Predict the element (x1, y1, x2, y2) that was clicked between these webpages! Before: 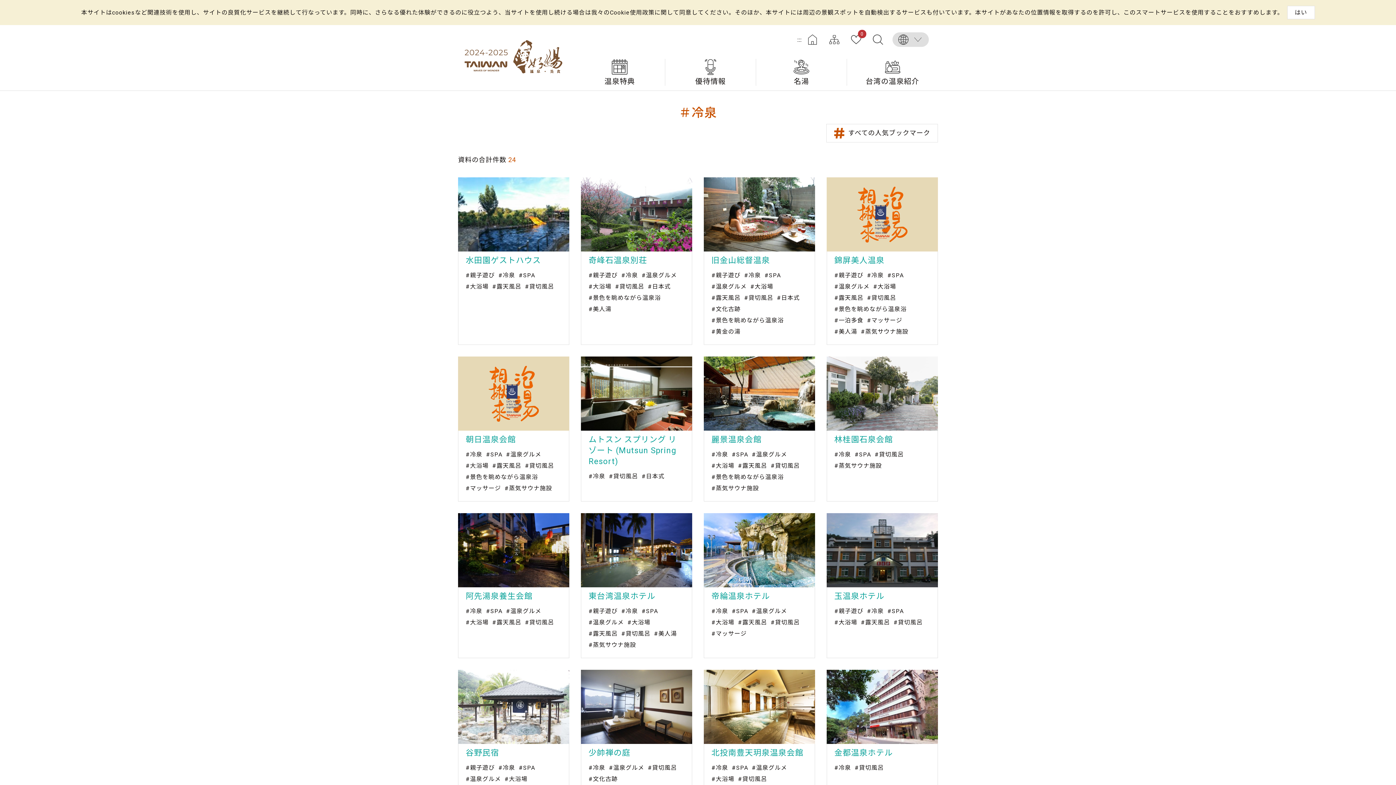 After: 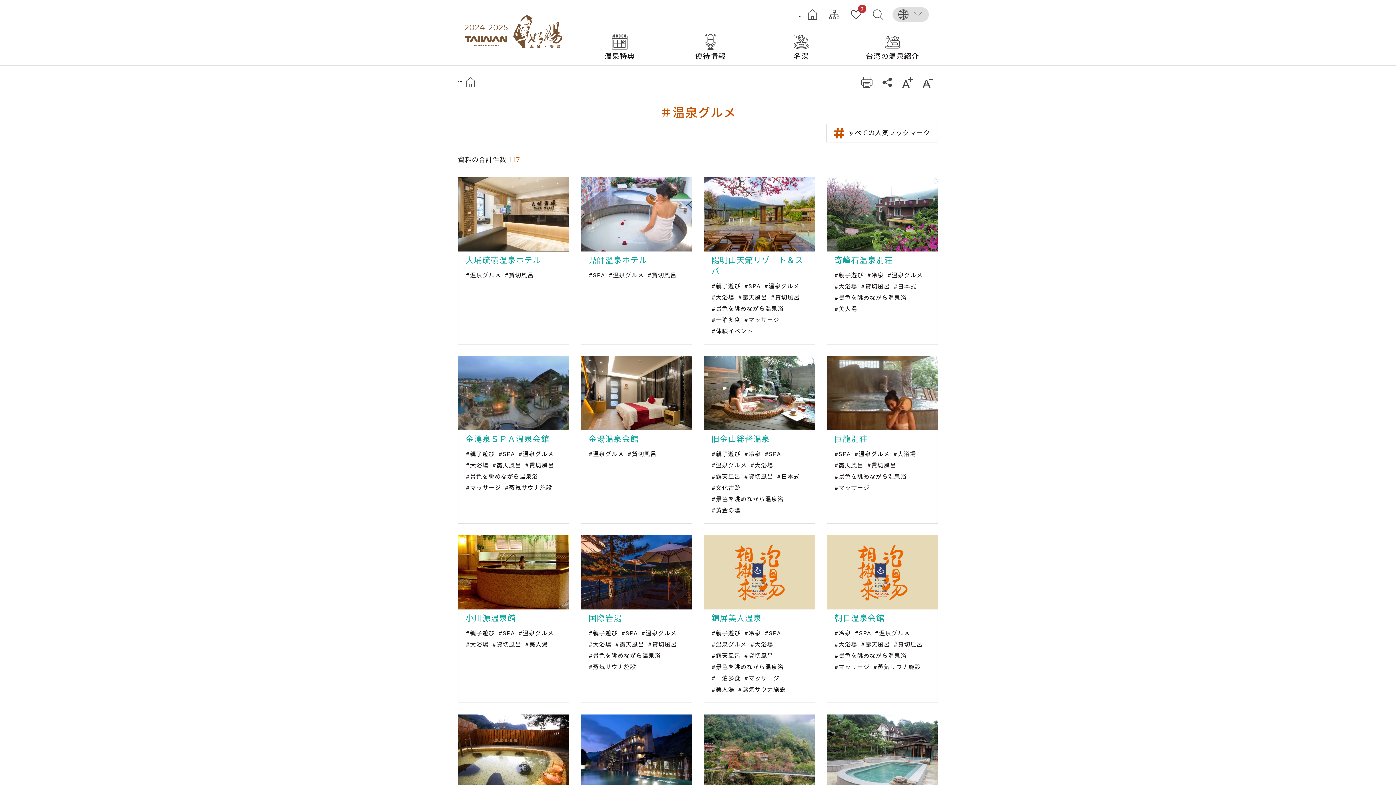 Action: label: #温泉グルメ bbox: (641, 270, 677, 281)